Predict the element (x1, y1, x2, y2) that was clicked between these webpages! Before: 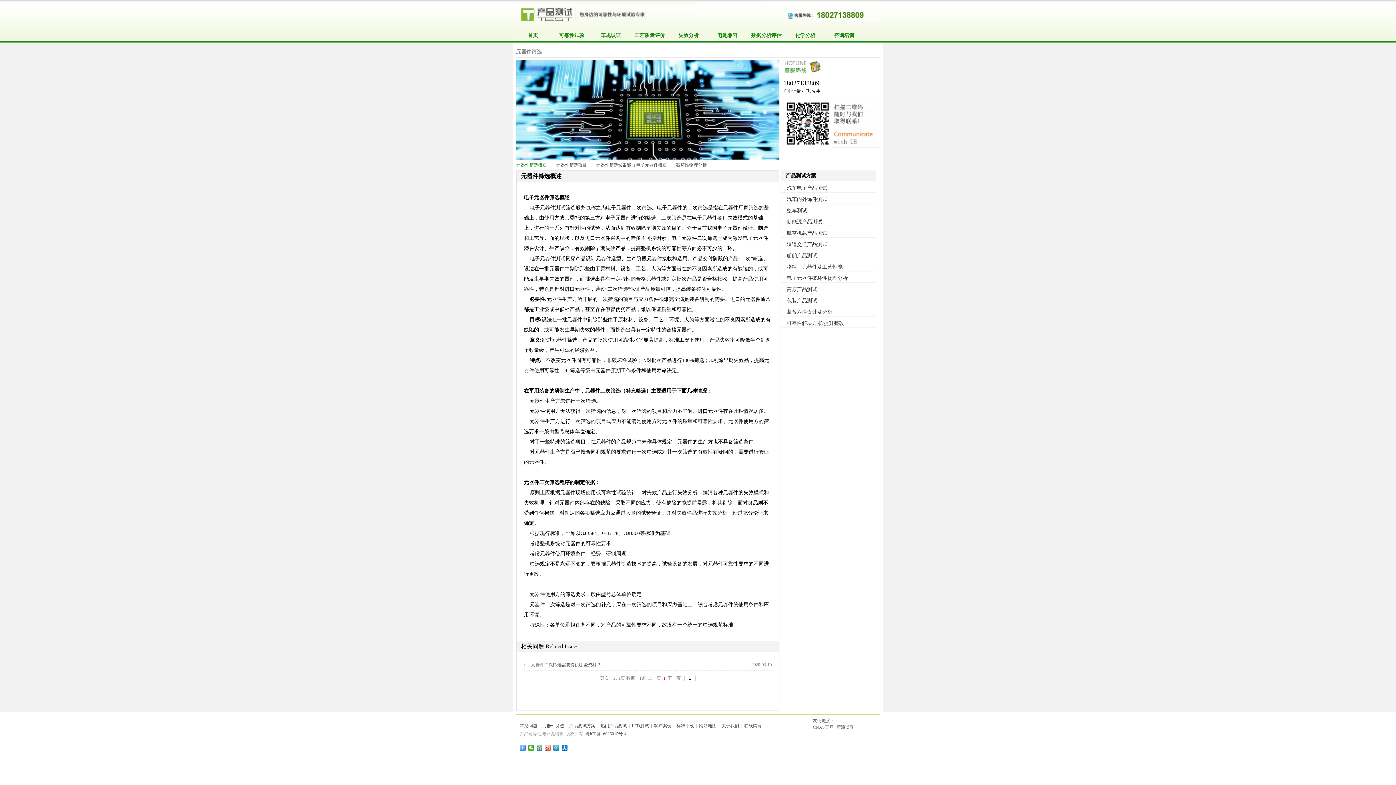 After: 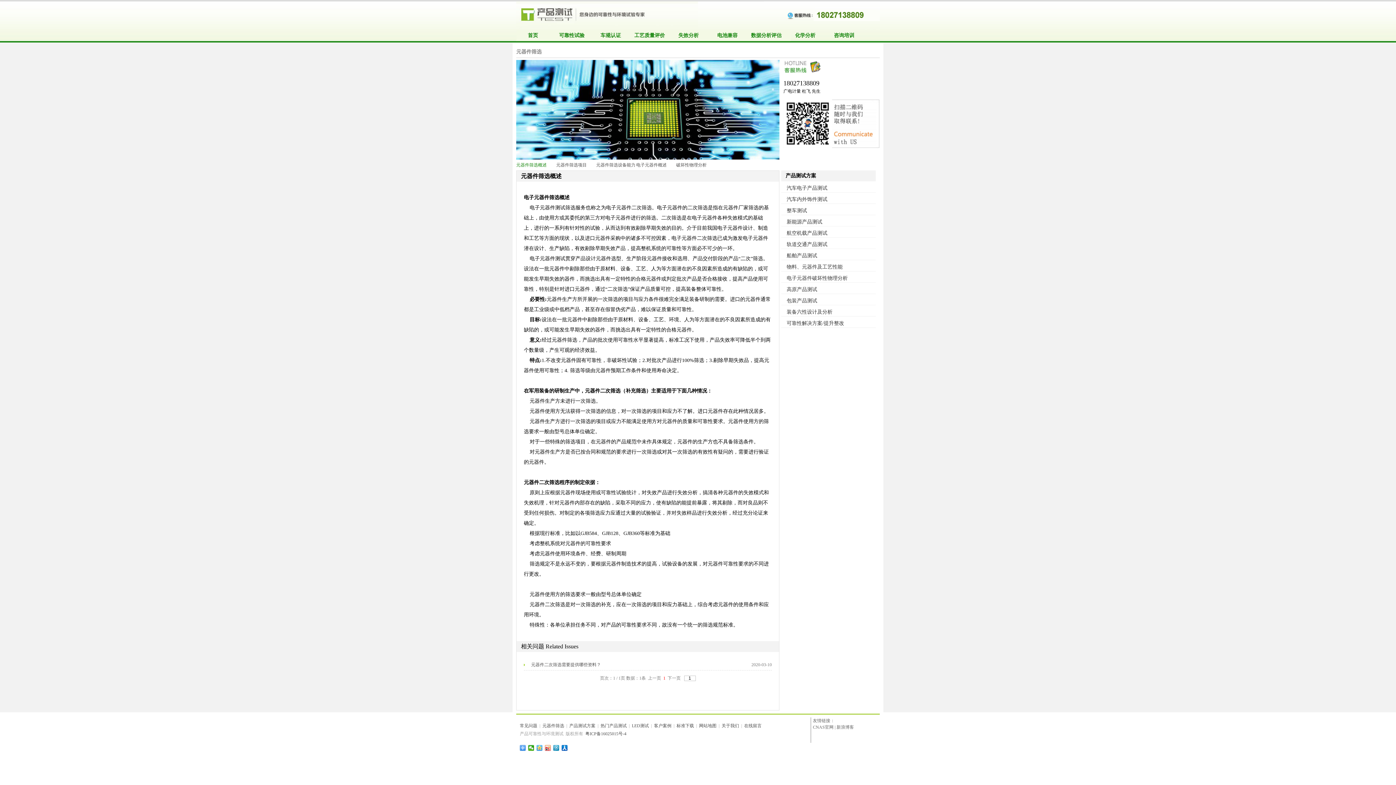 Action: bbox: (536, 745, 542, 751)